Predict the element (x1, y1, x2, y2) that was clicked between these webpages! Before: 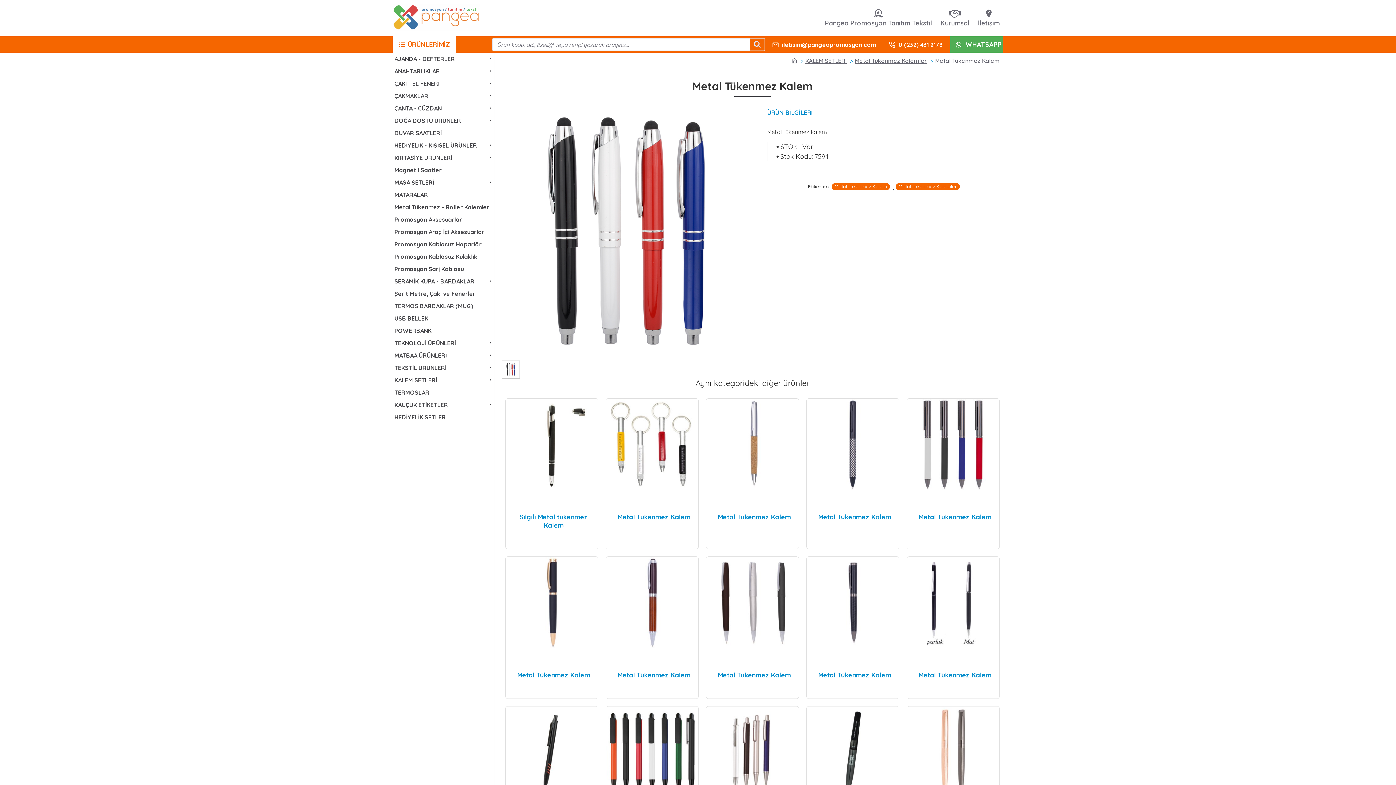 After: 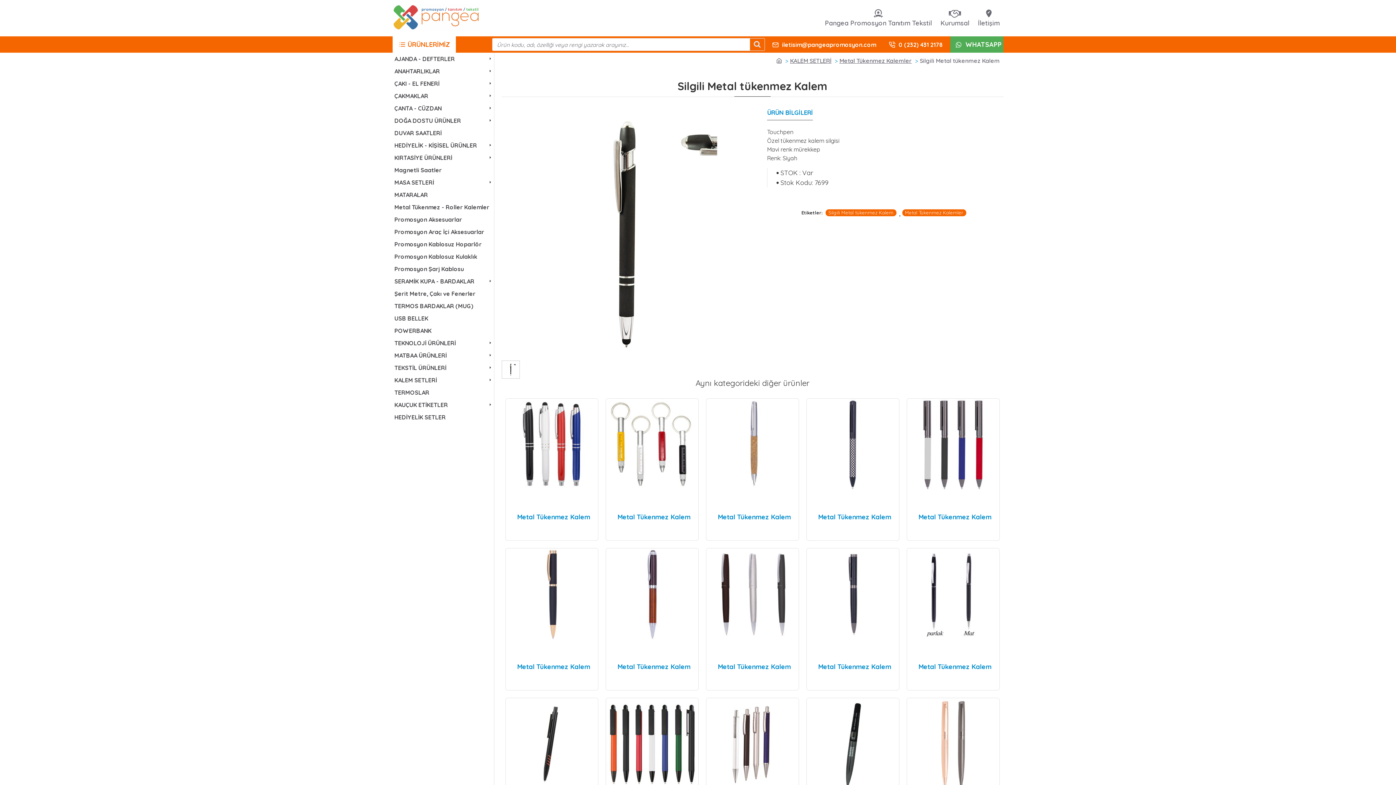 Action: bbox: (505, 398, 598, 491)